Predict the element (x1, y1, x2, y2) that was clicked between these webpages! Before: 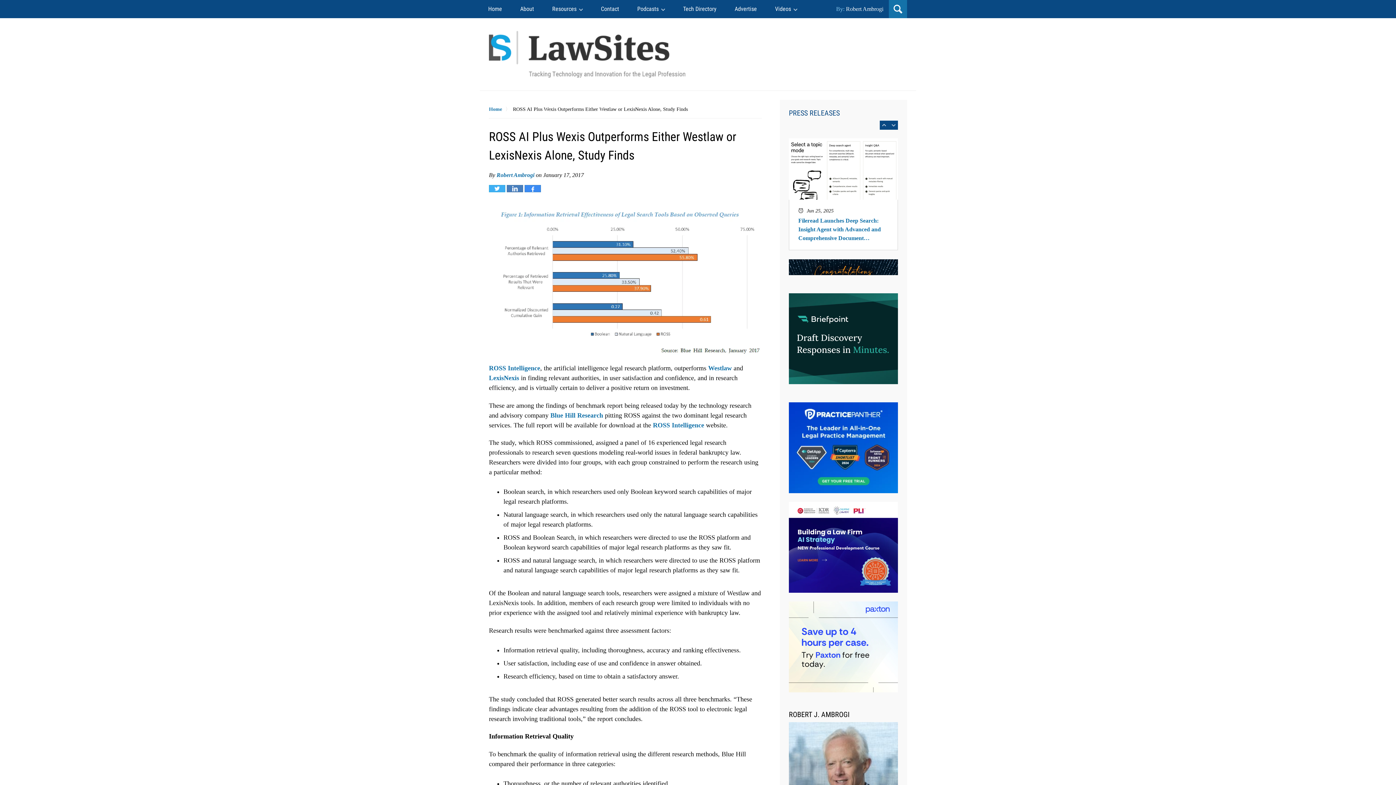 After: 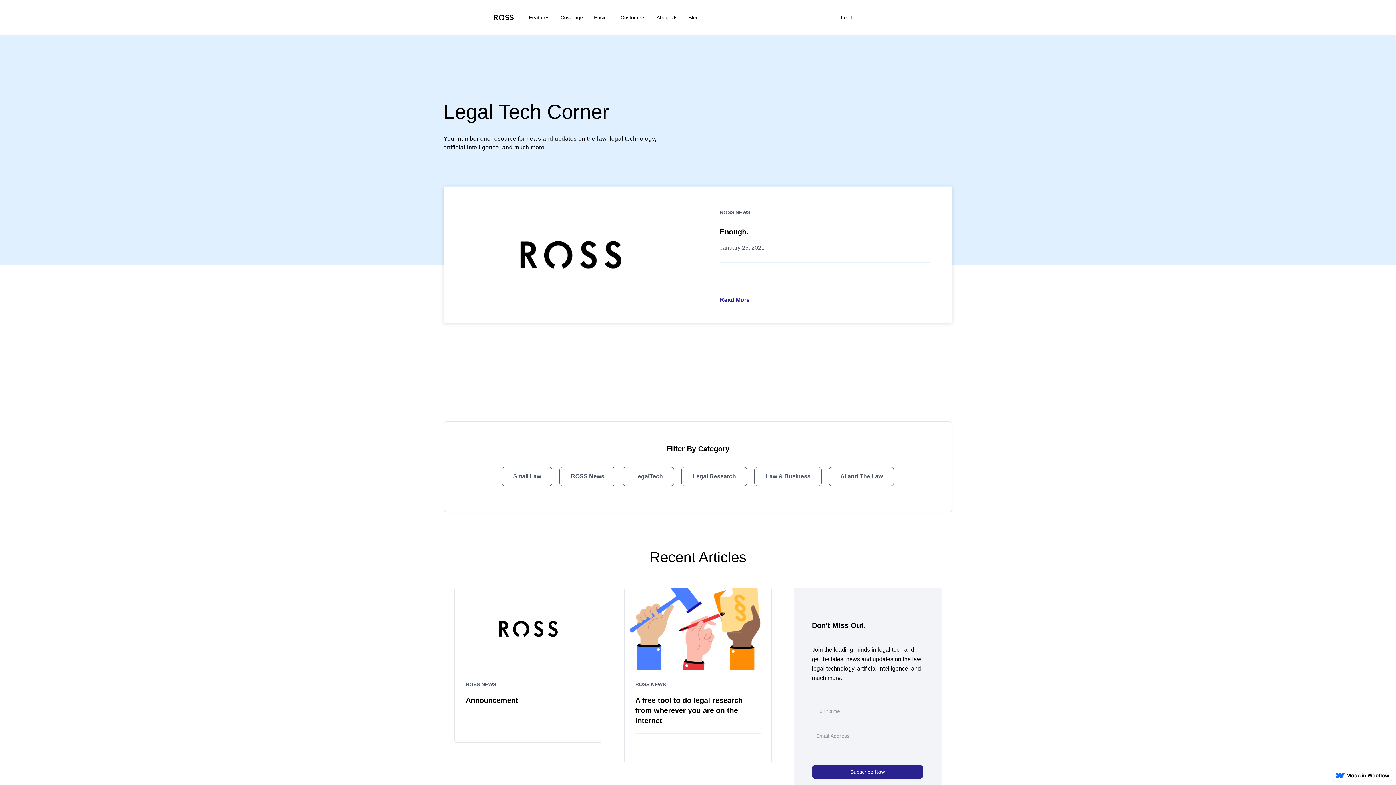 Action: bbox: (489, 364, 540, 371) label: ROSS Intelligence